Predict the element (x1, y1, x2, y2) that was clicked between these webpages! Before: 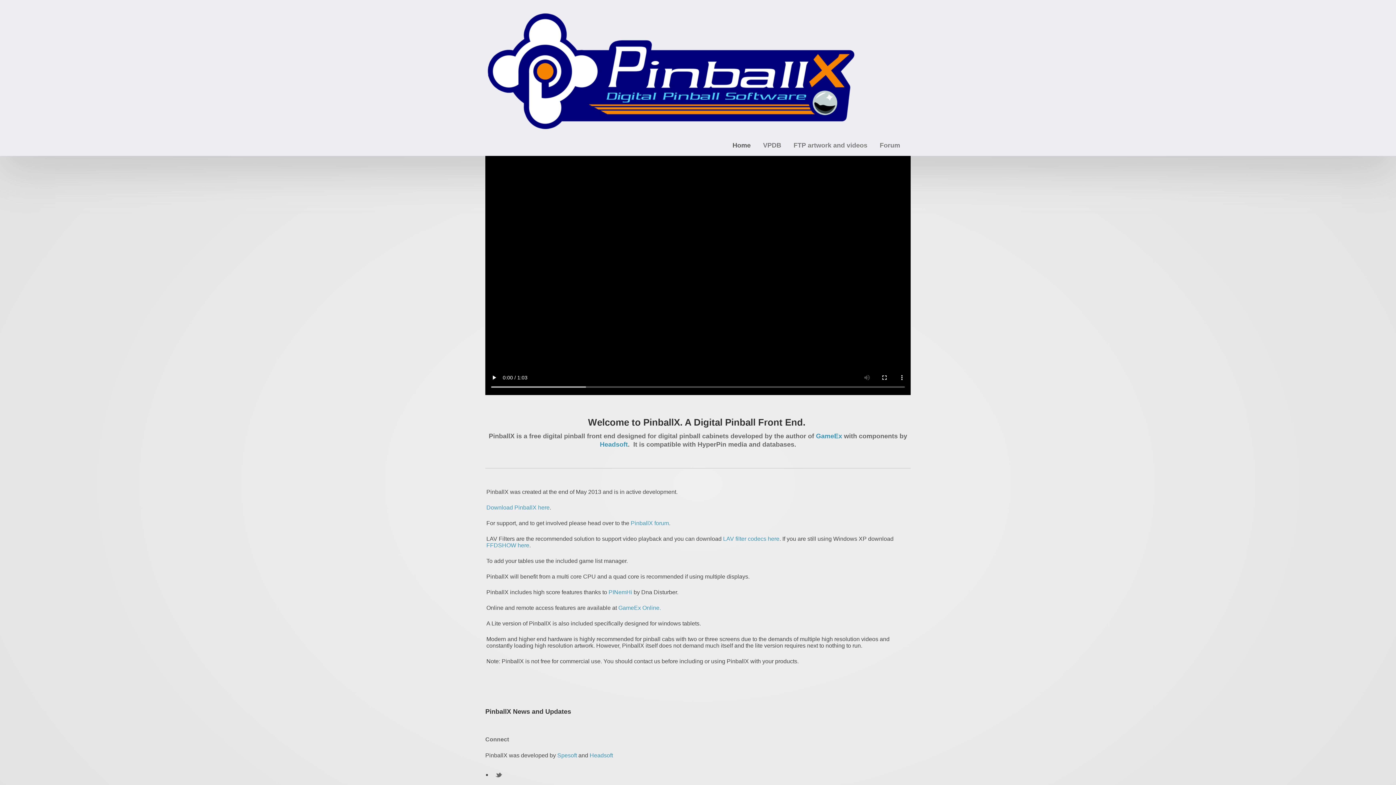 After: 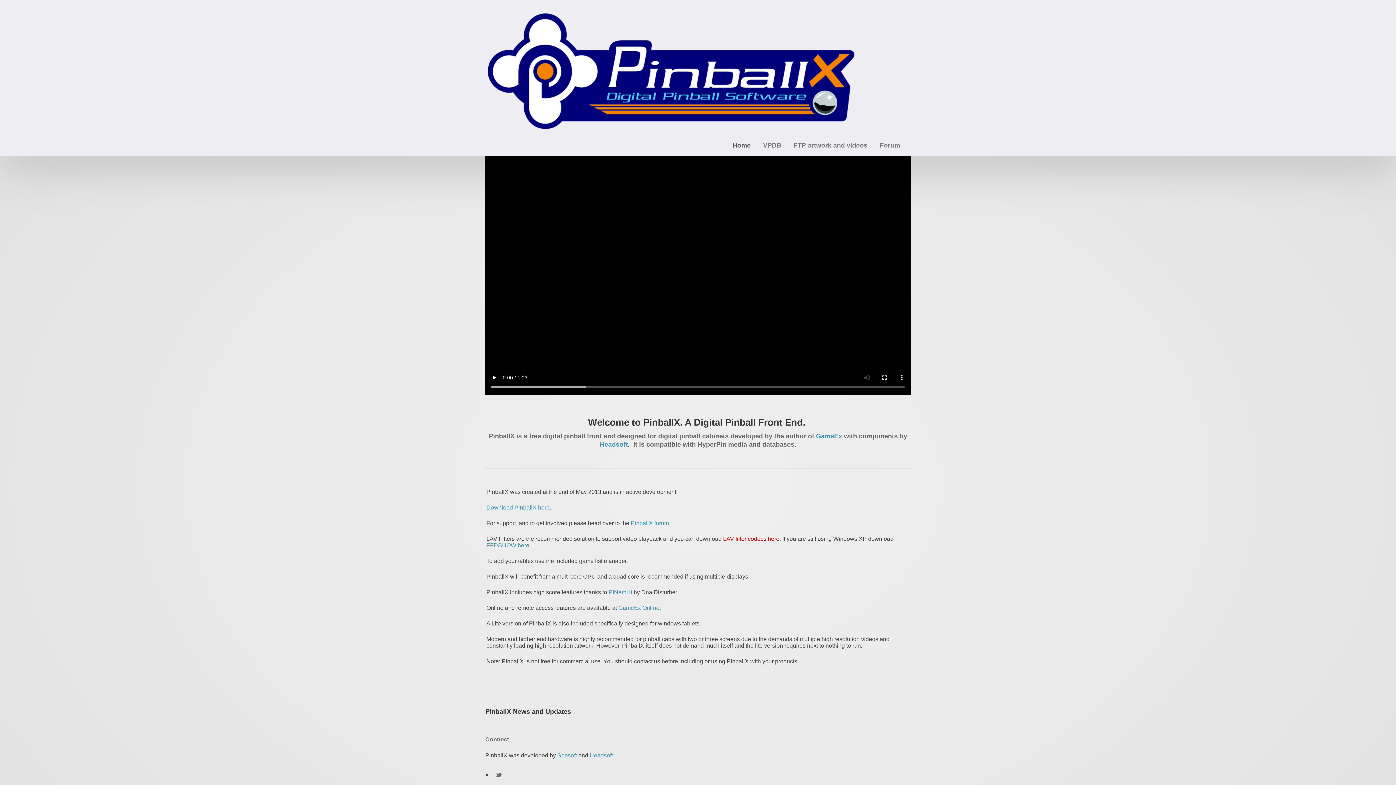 Action: label: LAV filter codecs here bbox: (723, 536, 779, 542)